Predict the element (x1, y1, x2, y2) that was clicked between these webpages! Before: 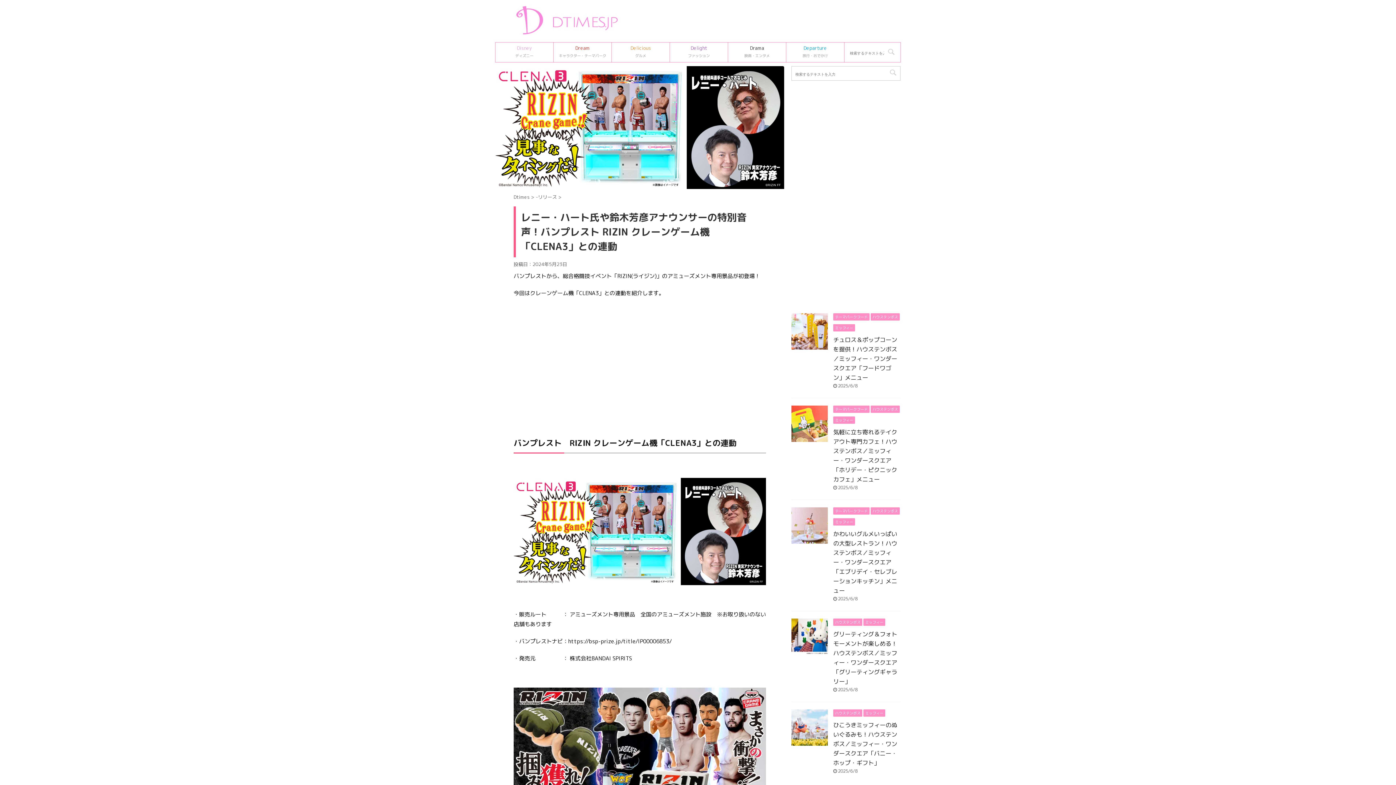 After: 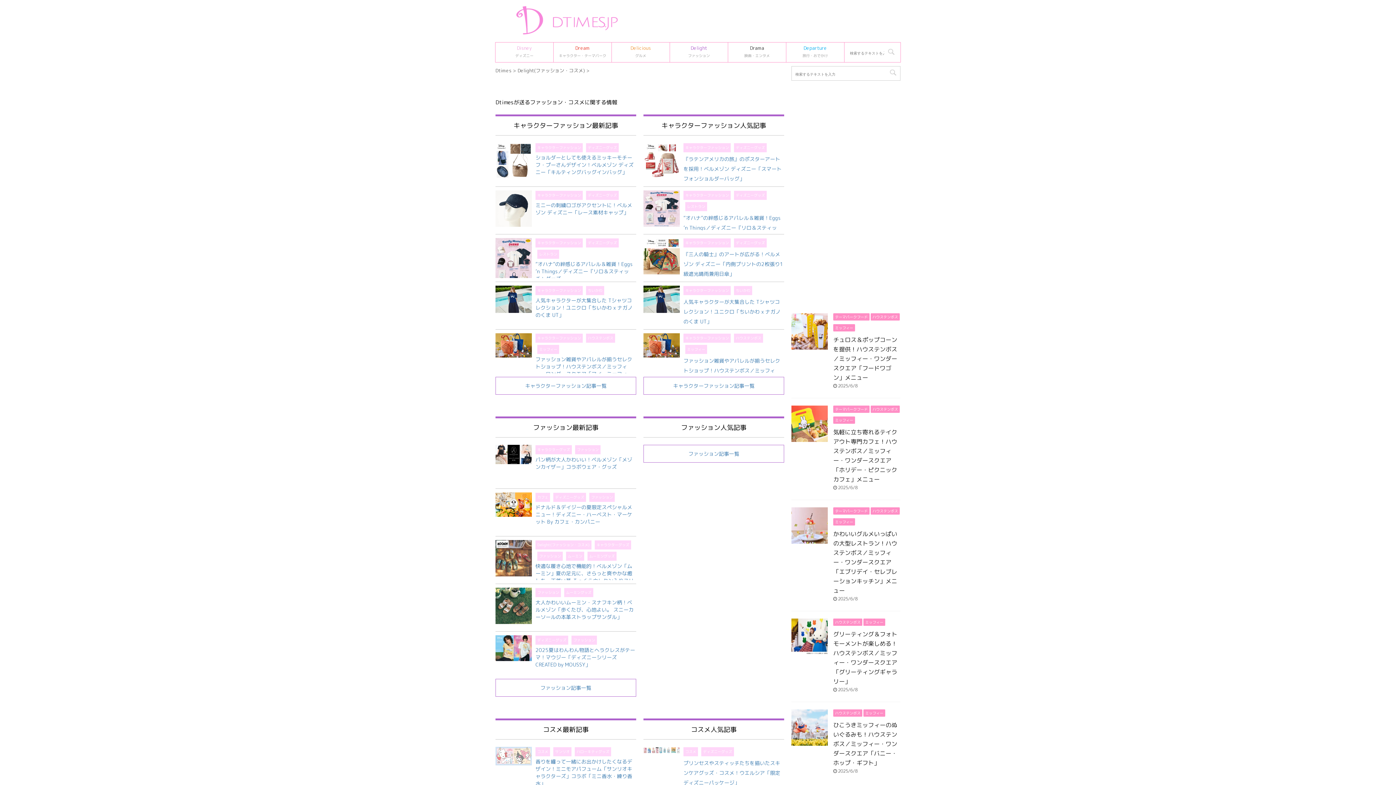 Action: bbox: (672, 44, 726, 60) label: Delight
ファッション